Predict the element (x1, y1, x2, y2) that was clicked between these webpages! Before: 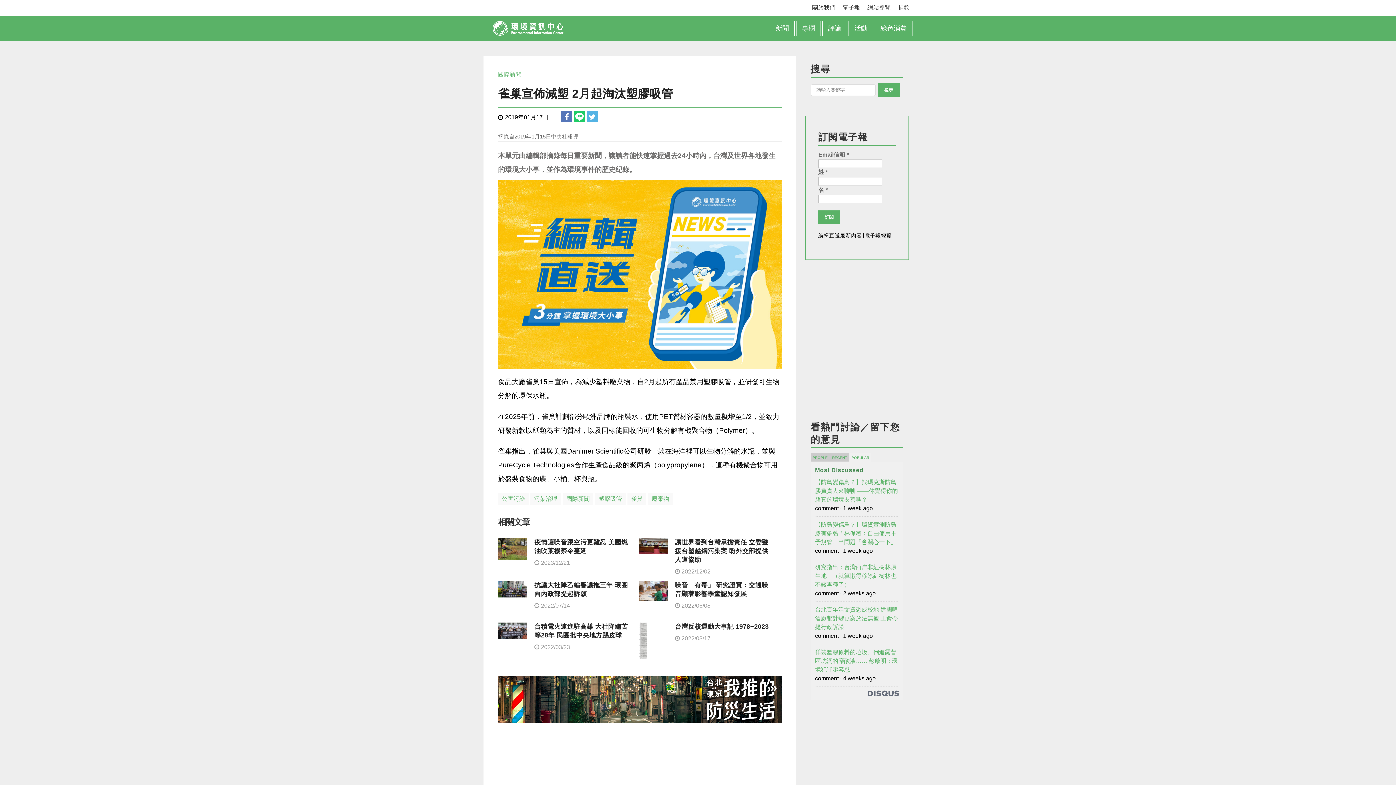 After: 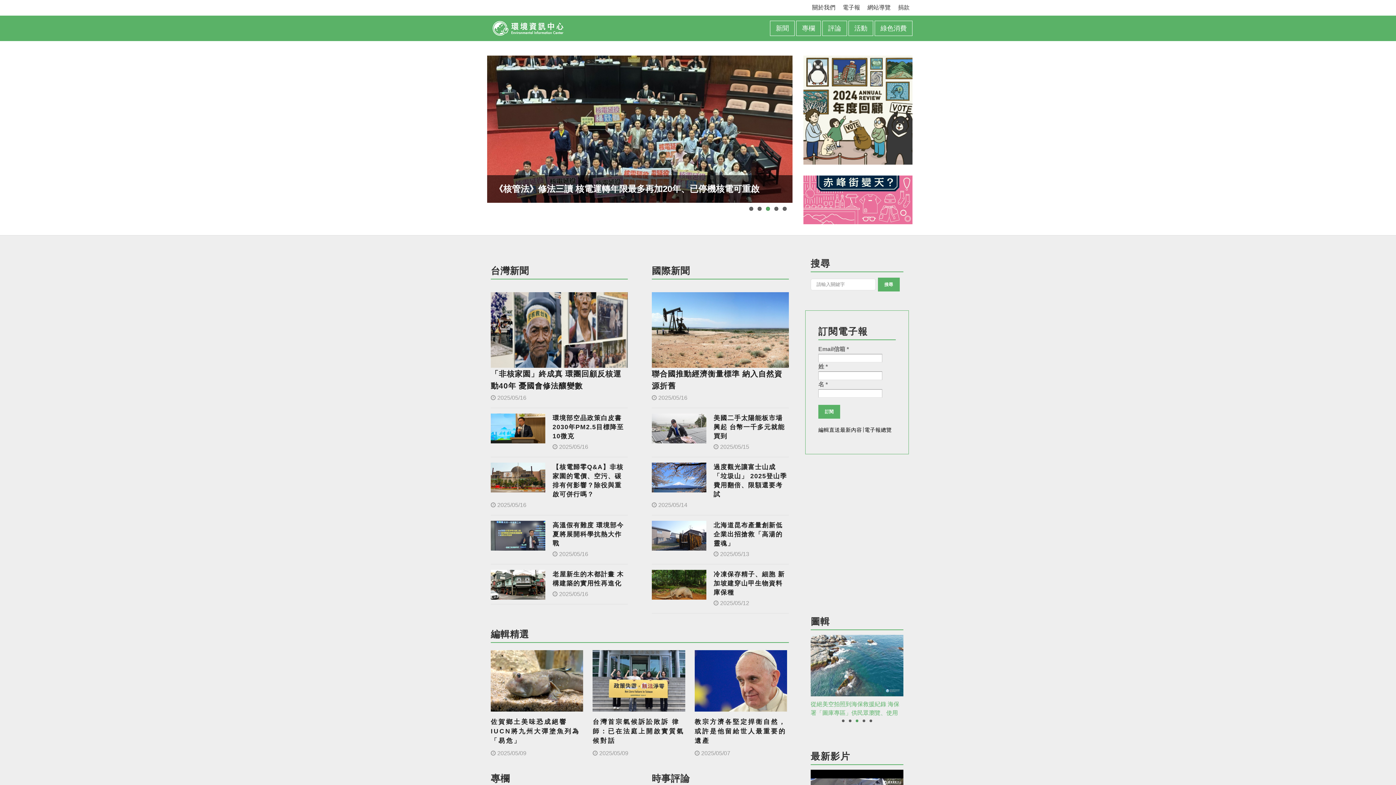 Action: bbox: (492, 28, 563, 34)